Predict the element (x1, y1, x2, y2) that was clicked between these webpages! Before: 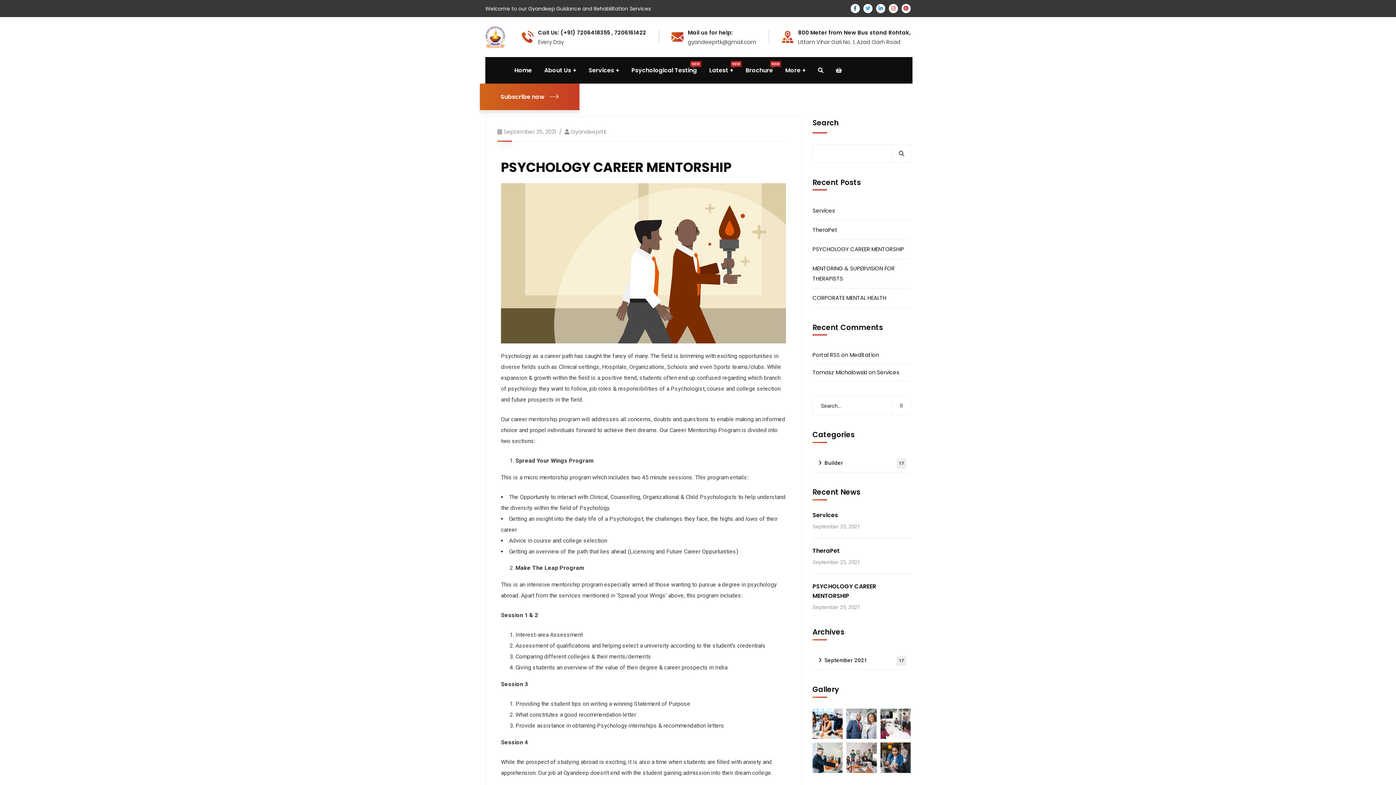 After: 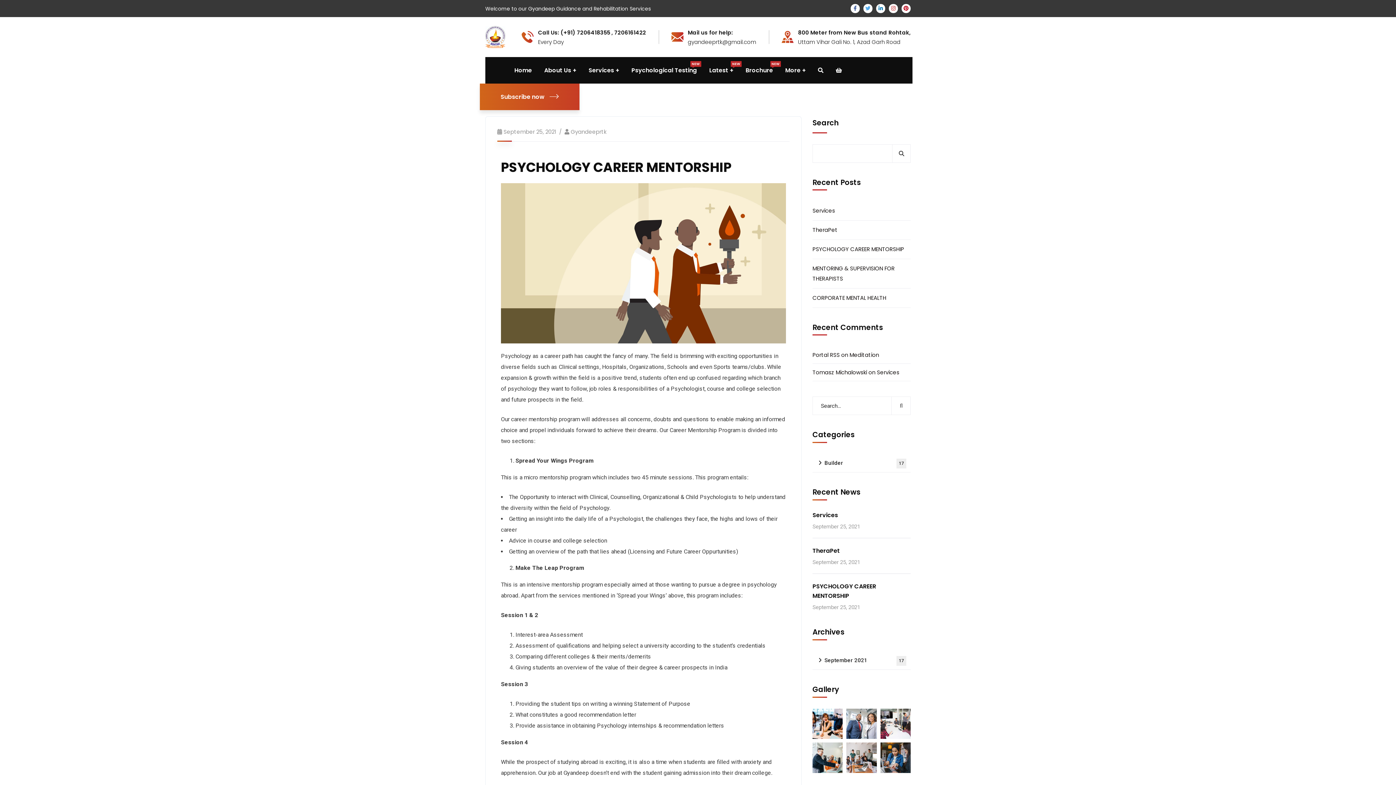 Action: bbox: (769, 27, 910, 46)